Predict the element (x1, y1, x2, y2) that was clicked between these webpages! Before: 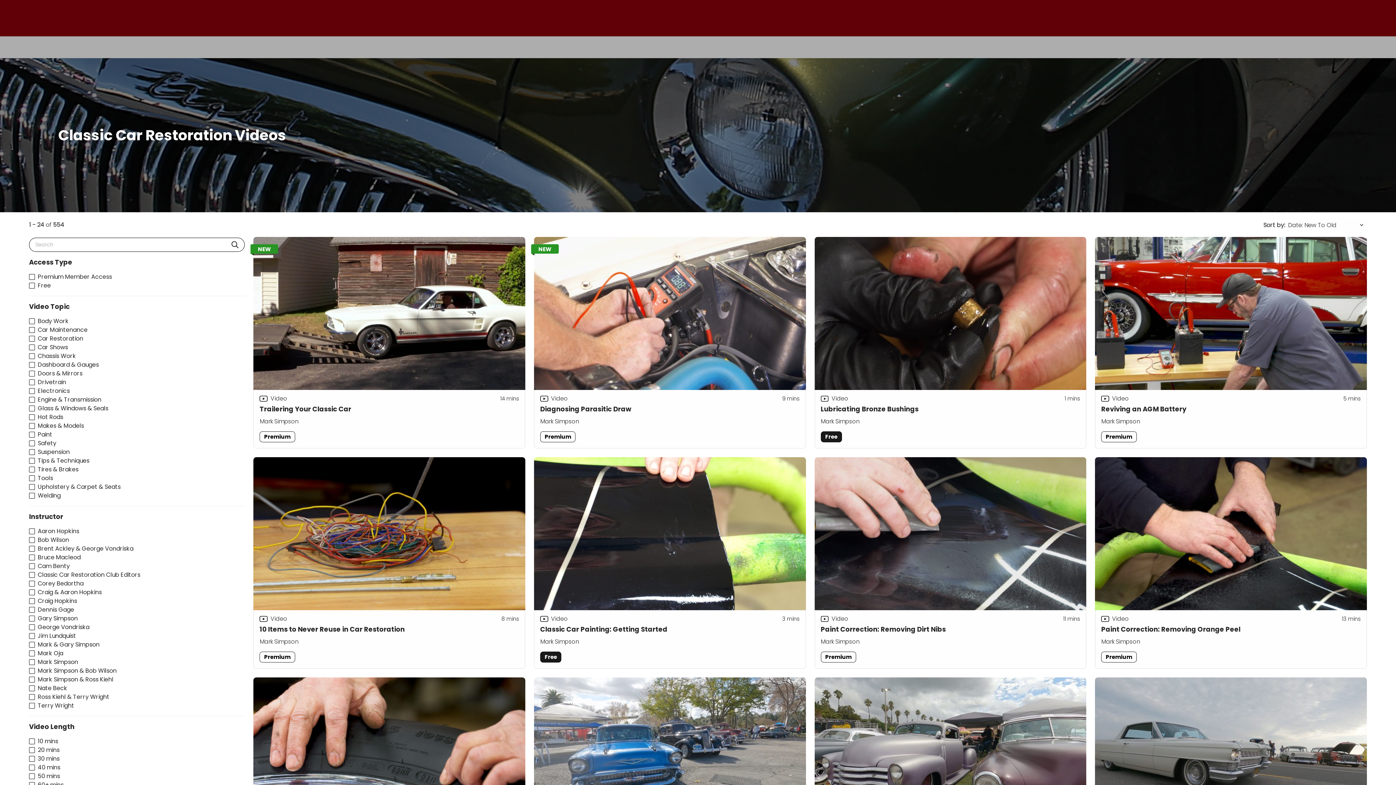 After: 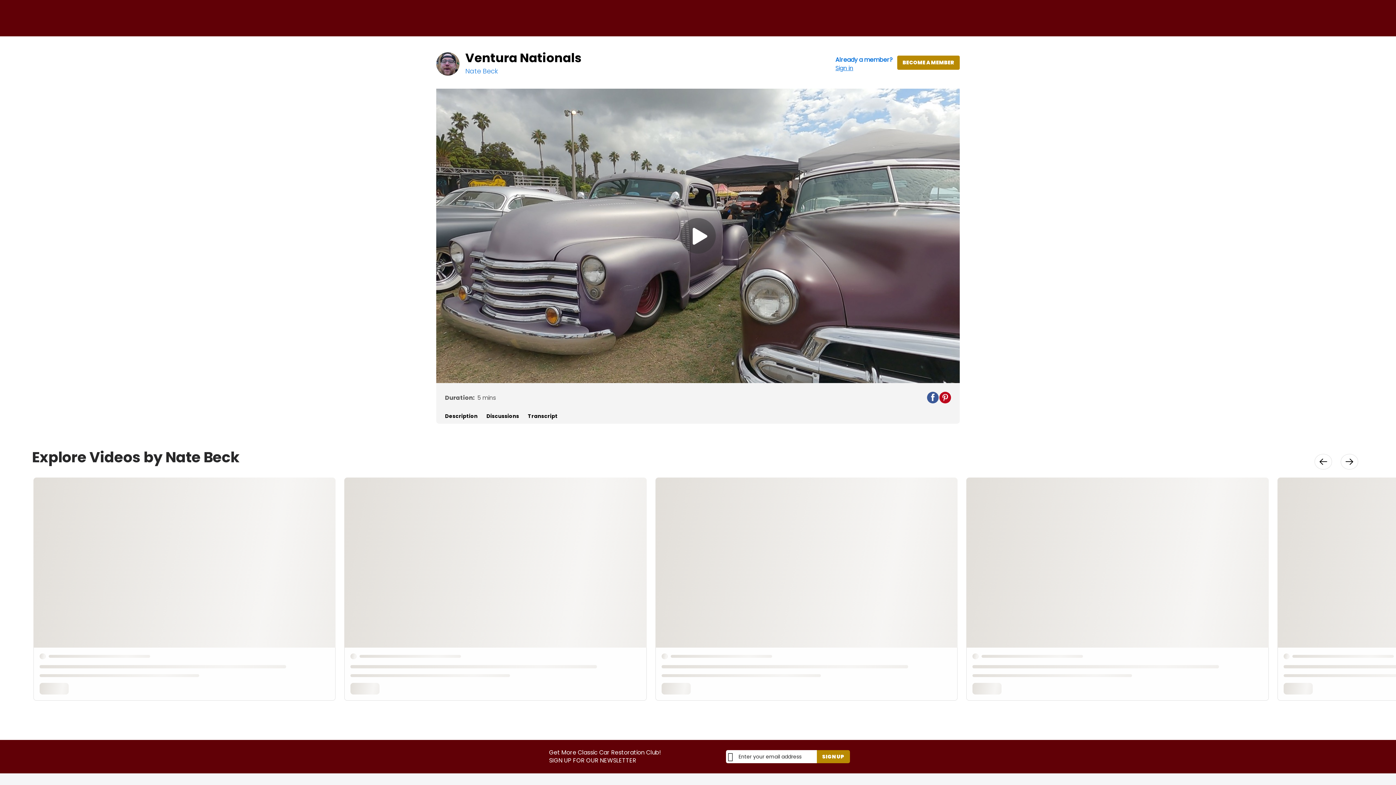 Action: label: Ventura Nationals
Video
5
 mins
Nate Beck
Free bbox: (814, 677, 1086, 889)